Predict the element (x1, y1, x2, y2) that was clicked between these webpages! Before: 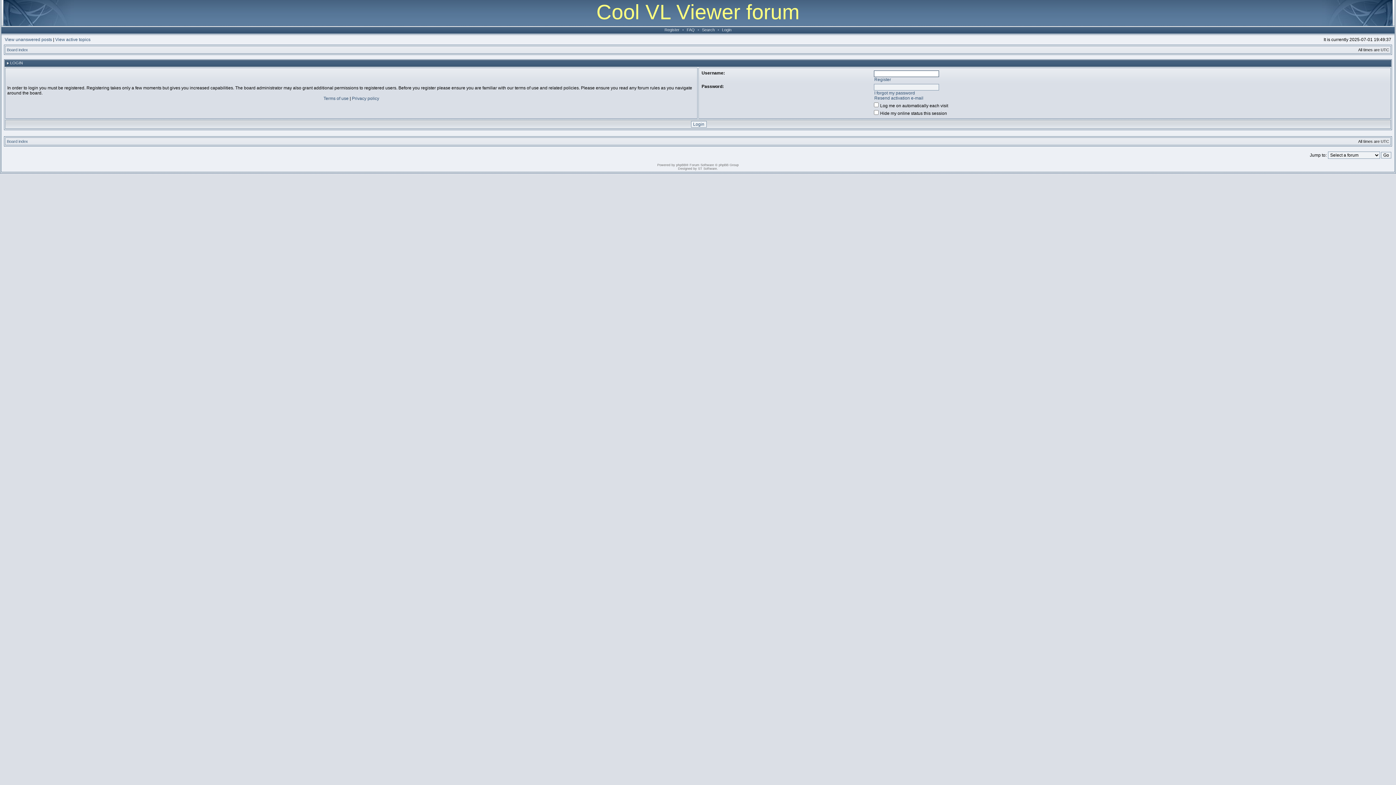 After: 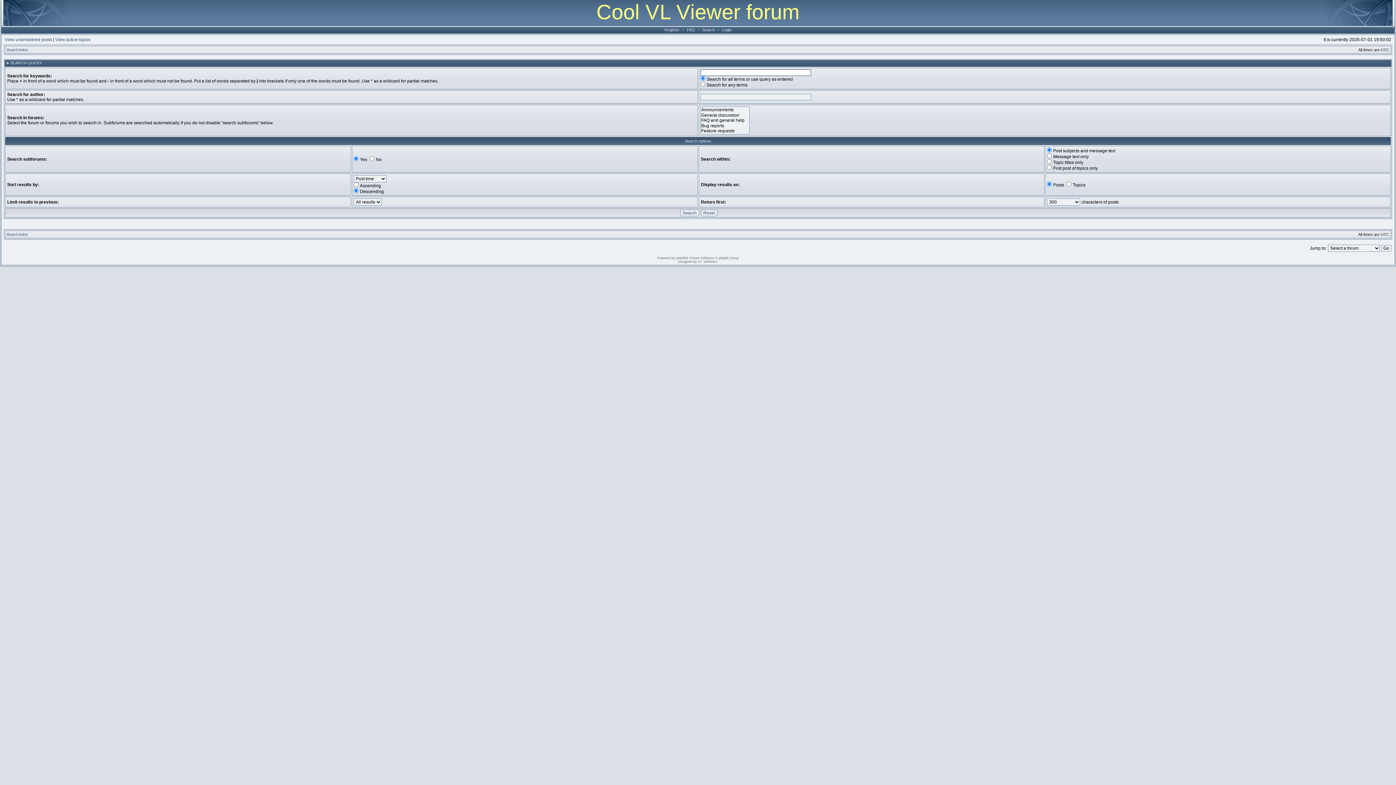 Action: bbox: (700, 27, 716, 32) label: Search